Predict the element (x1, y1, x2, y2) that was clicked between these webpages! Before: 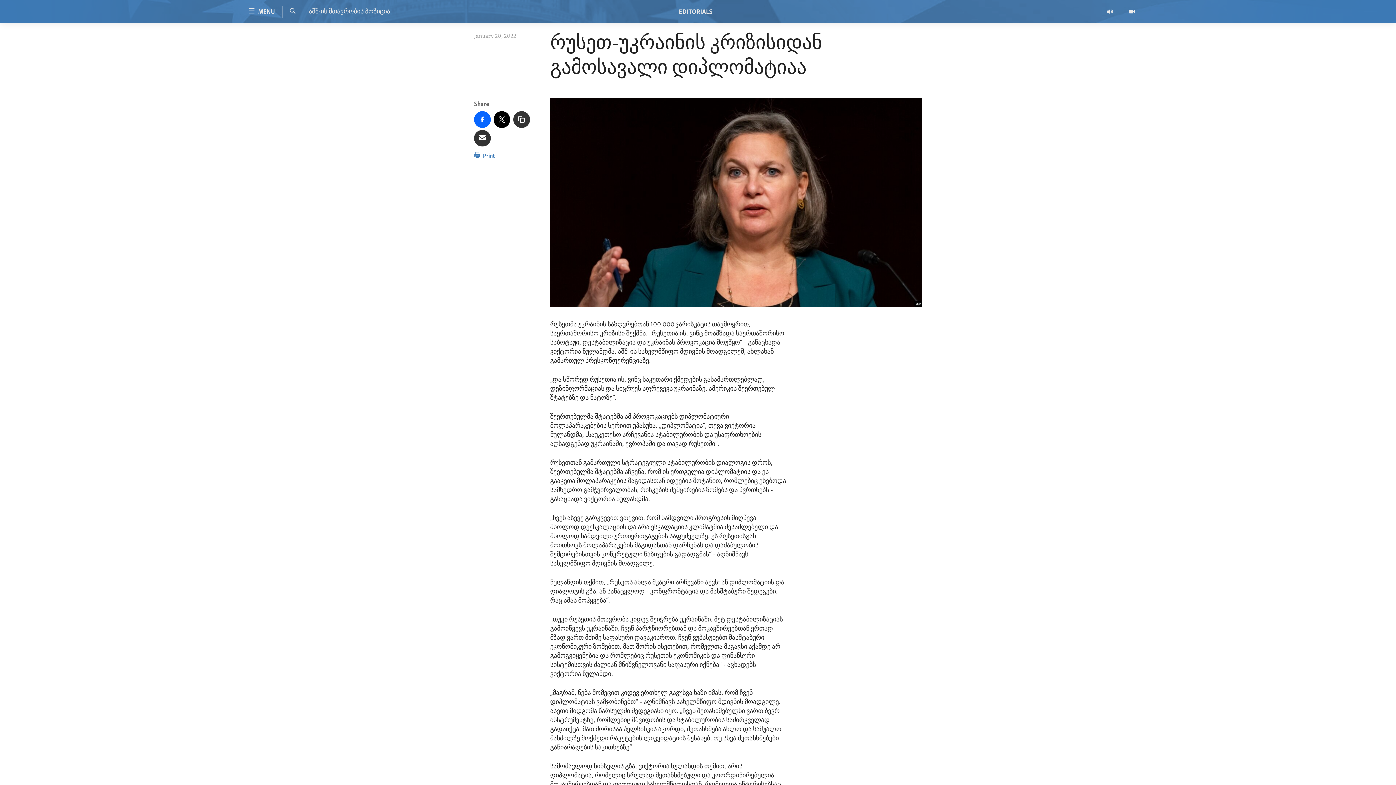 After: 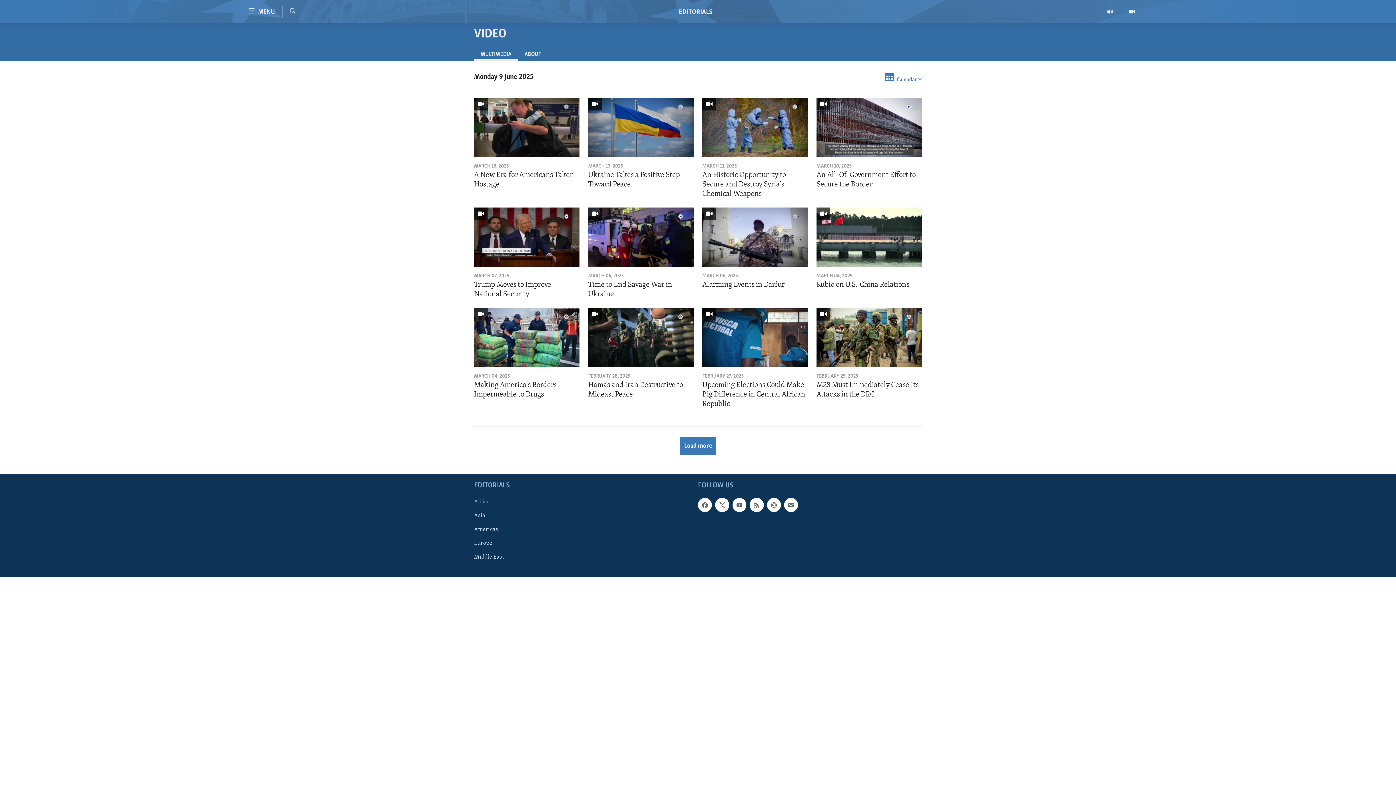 Action: bbox: (1121, 6, 1143, 16)